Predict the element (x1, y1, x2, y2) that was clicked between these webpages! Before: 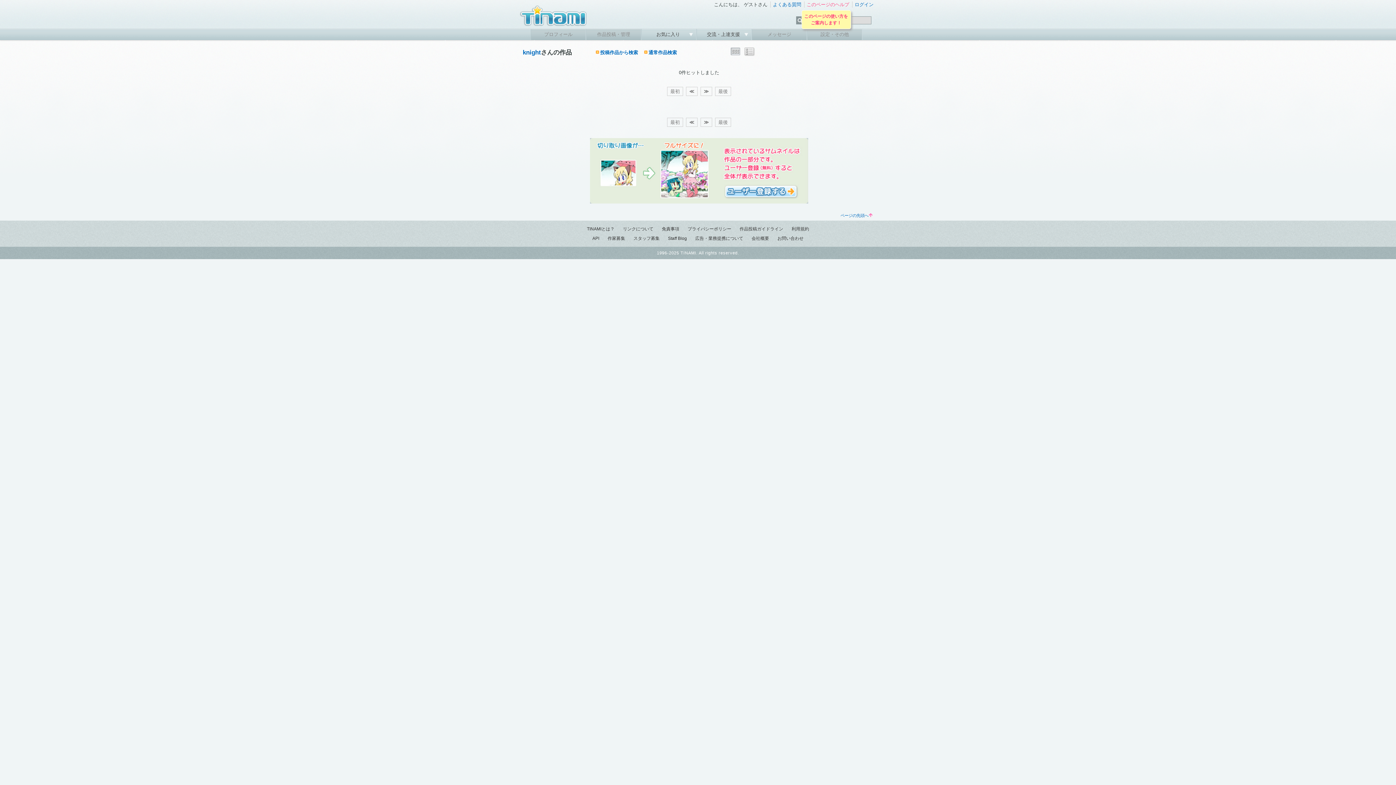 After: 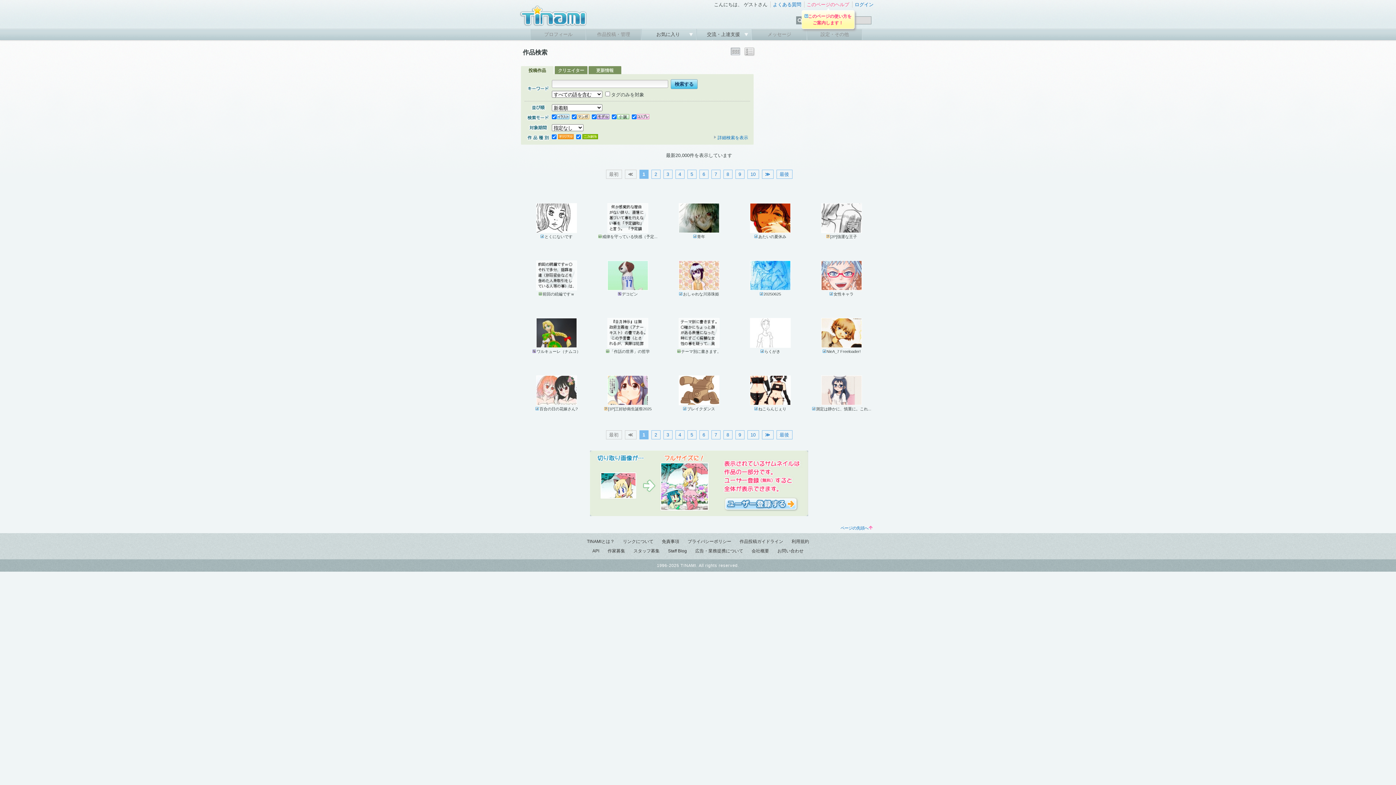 Action: bbox: (644, 49, 677, 55) label: 通常作品検索